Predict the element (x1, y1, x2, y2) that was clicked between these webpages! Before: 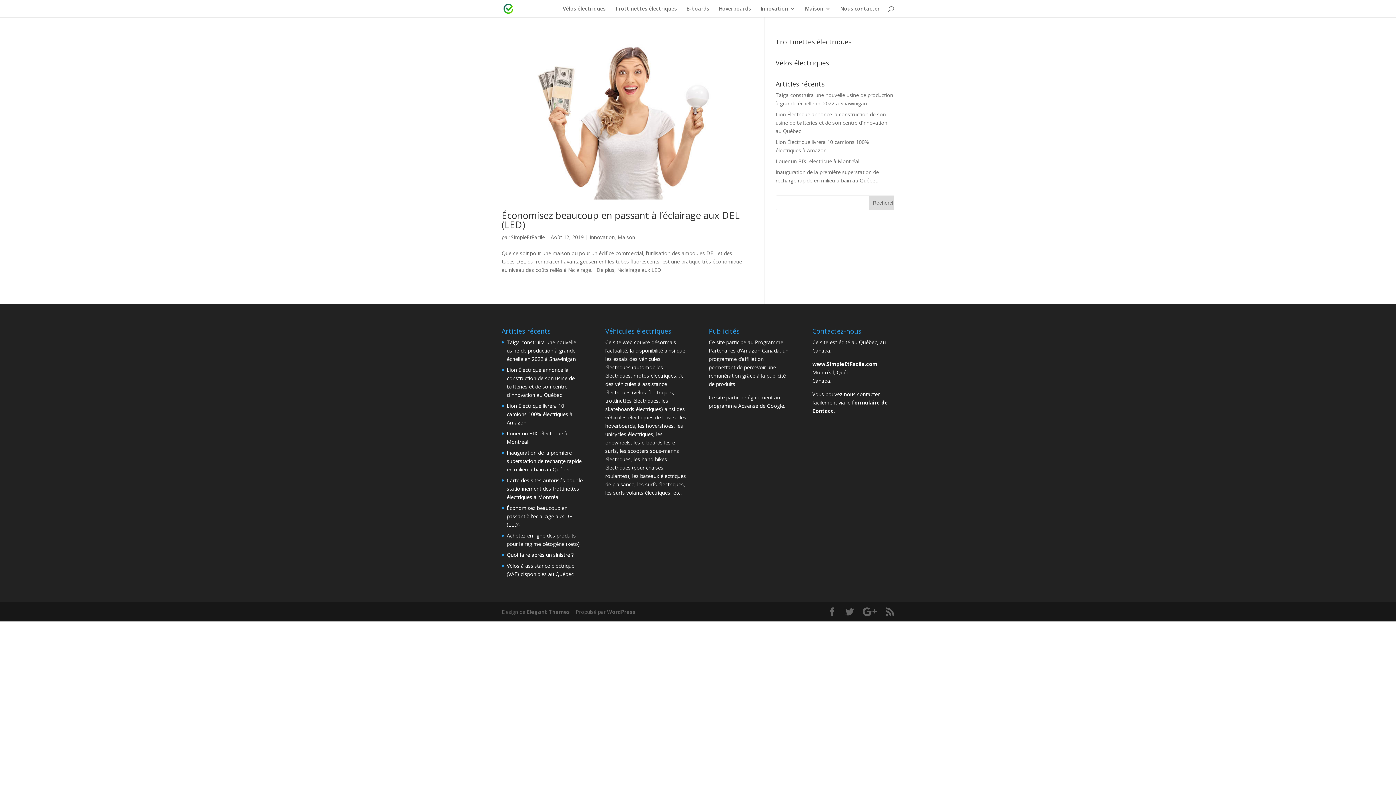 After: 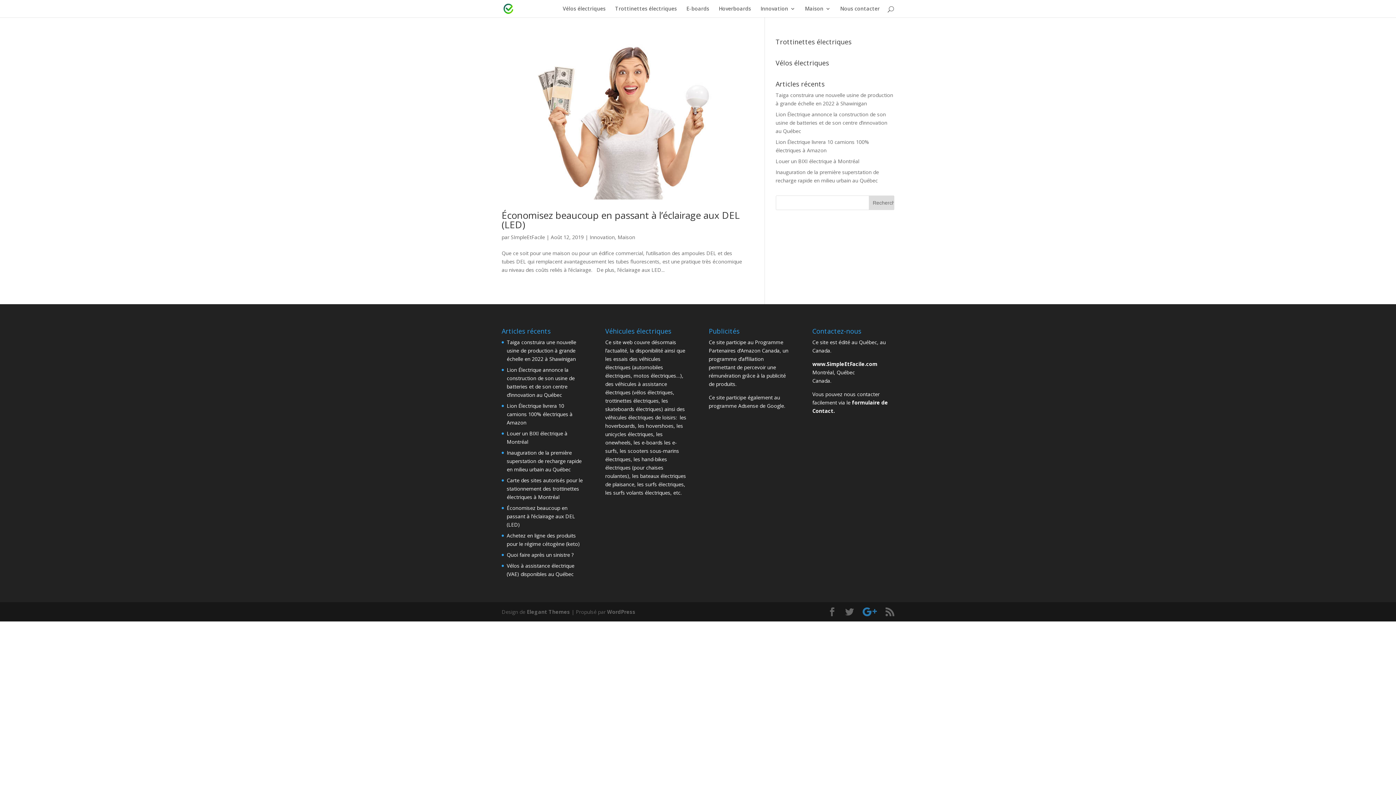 Action: bbox: (862, 608, 877, 616)